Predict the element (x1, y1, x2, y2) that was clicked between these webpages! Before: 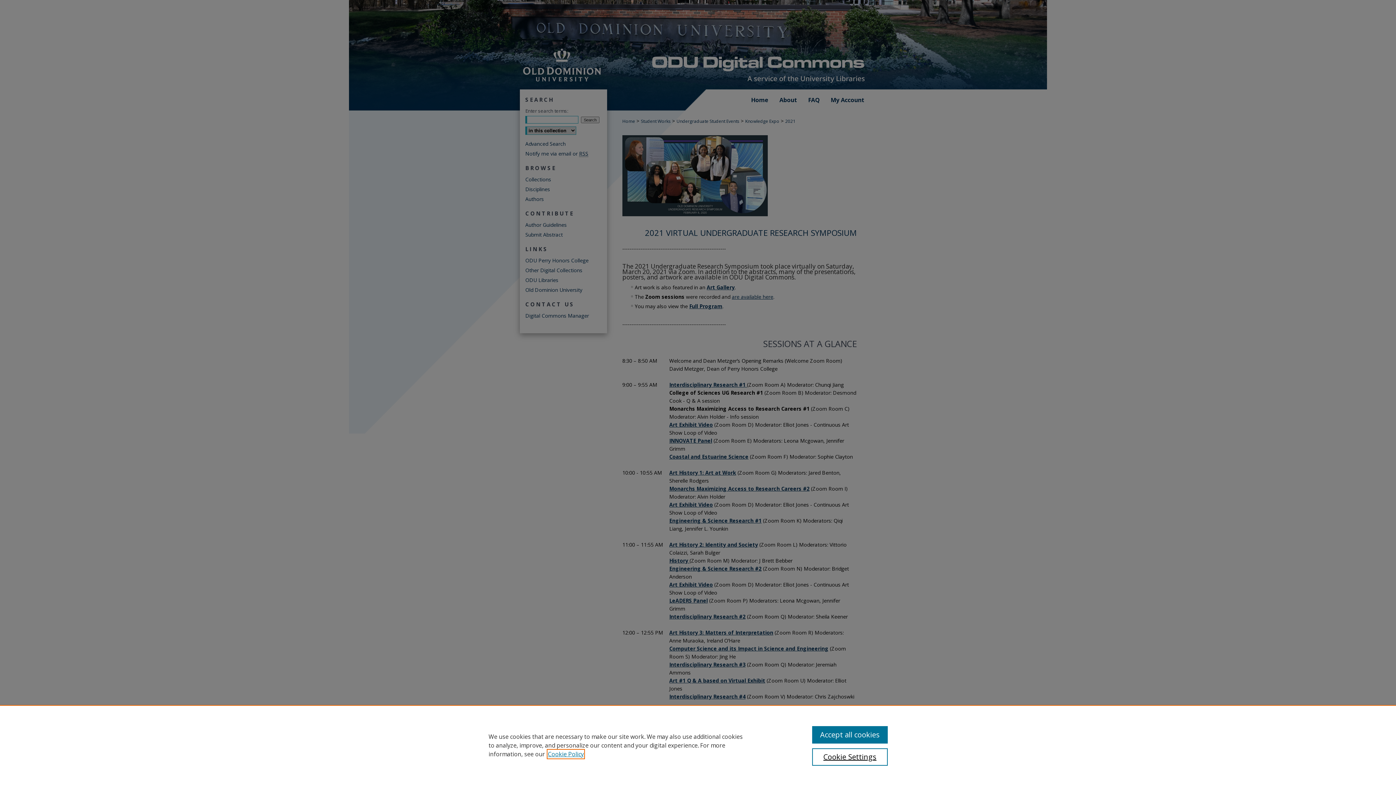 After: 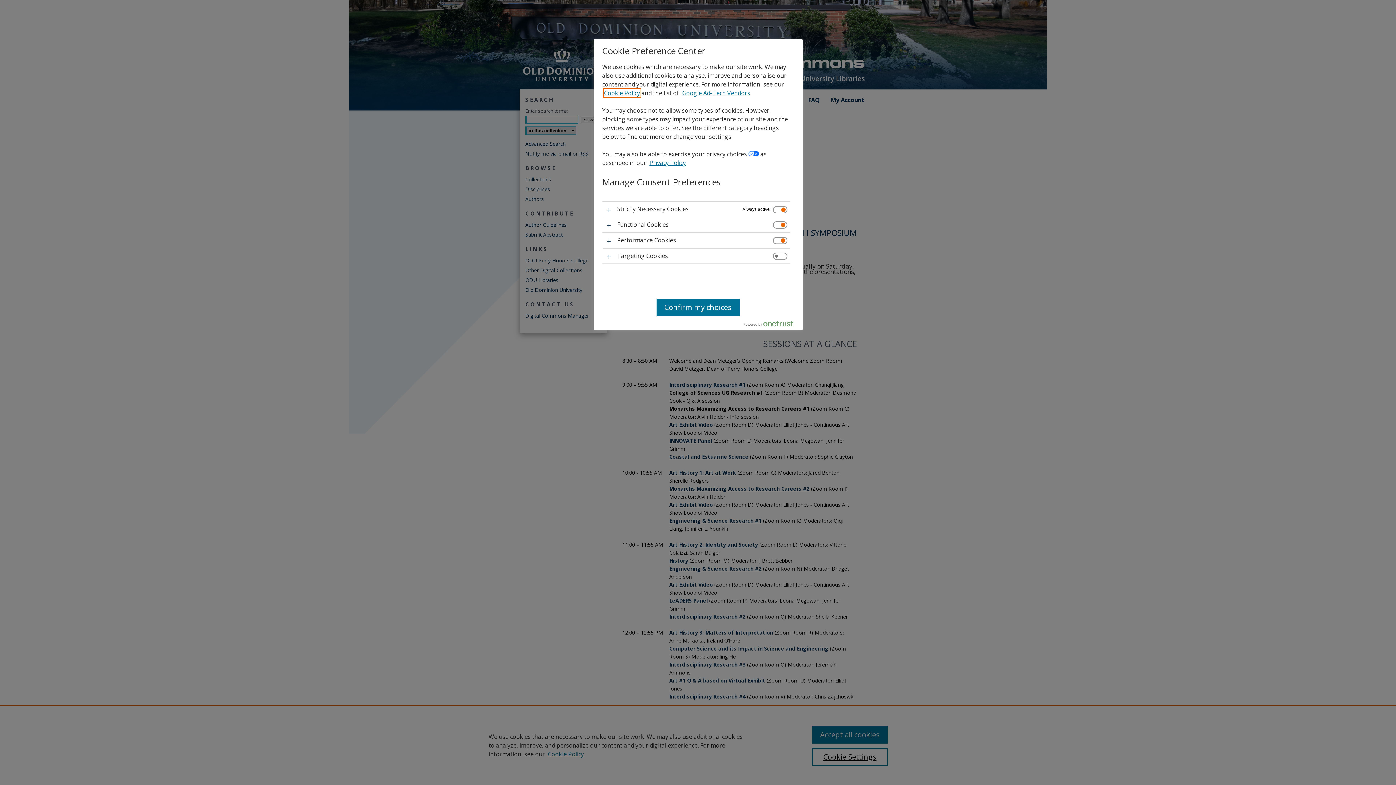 Action: bbox: (812, 748, 887, 766) label: Cookie Settings